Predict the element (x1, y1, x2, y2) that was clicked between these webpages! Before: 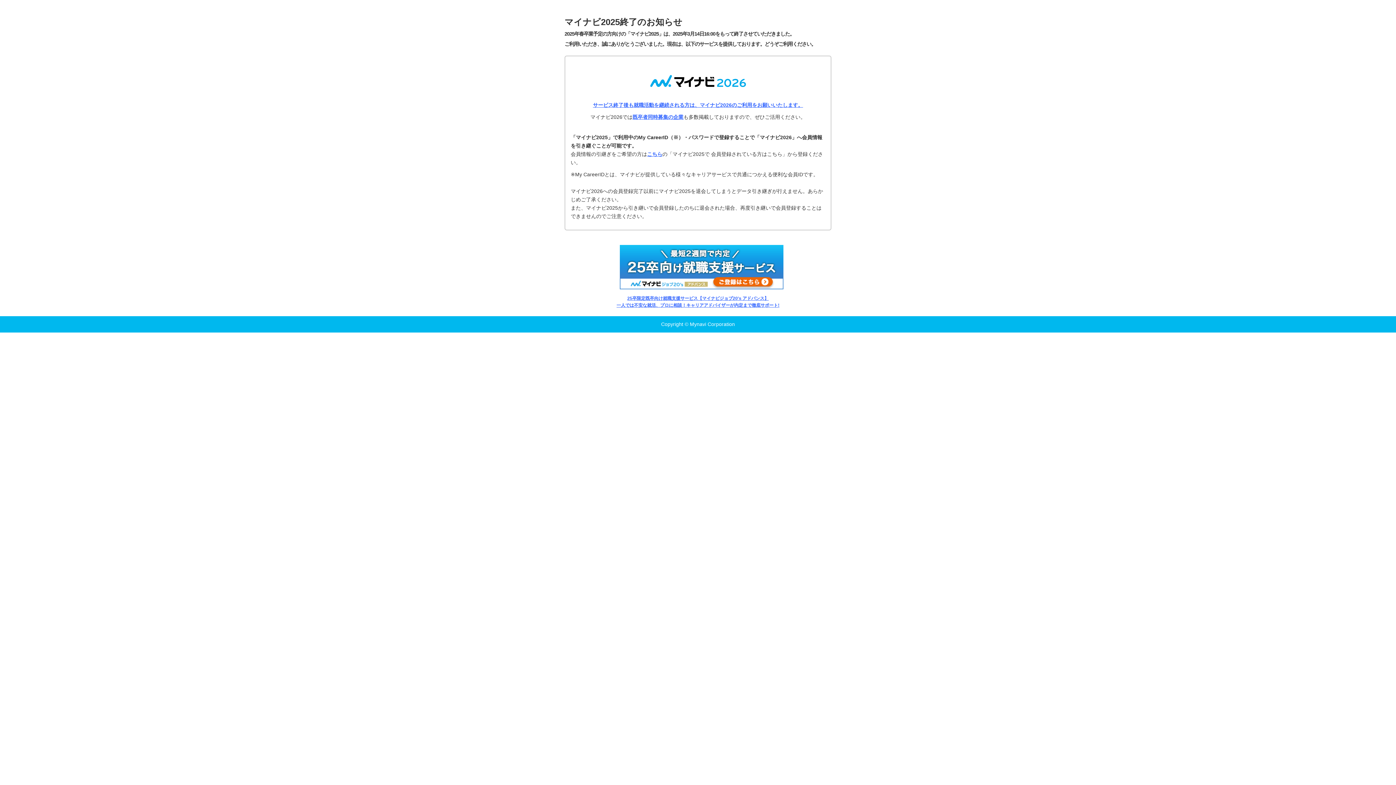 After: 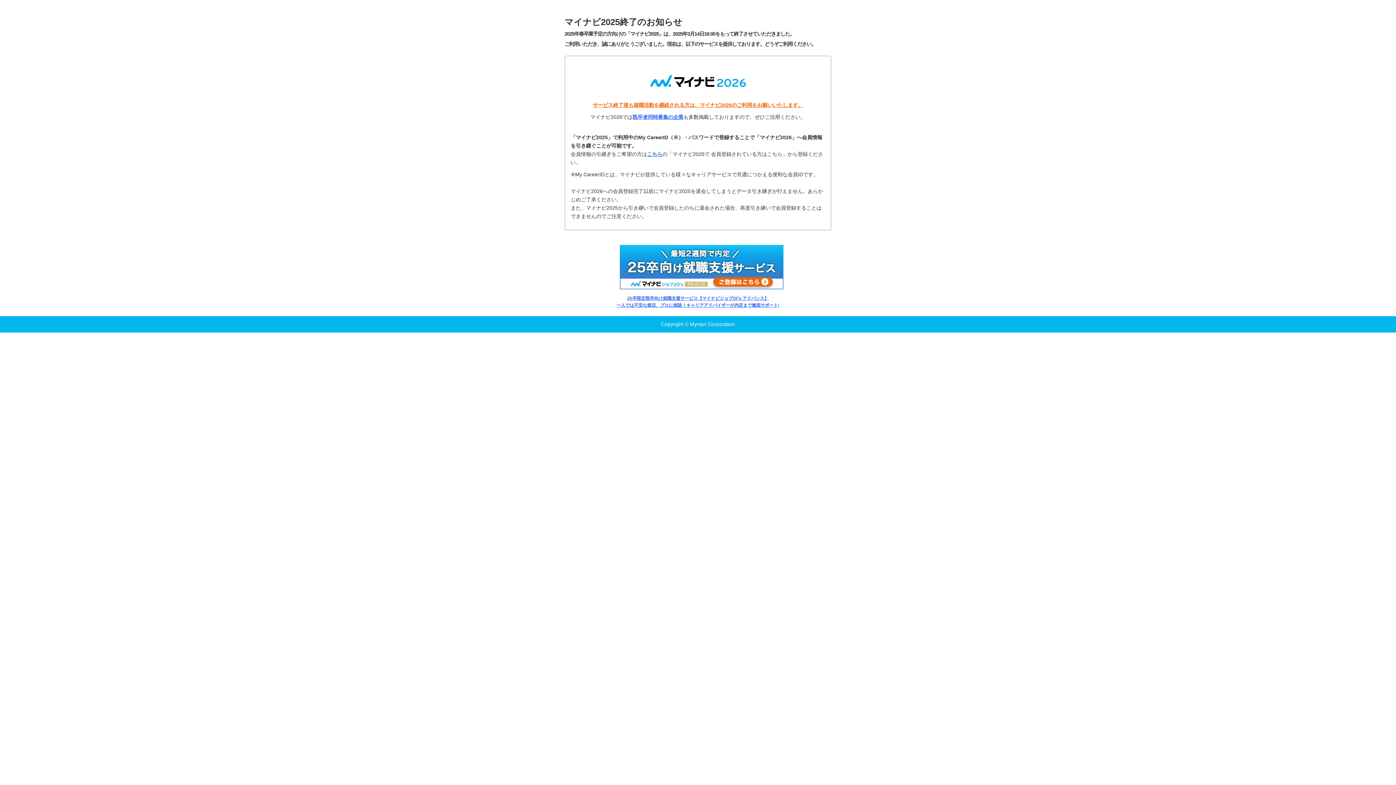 Action: bbox: (593, 102, 803, 107) label: サービス終了後も就職活動を継続される方は、マイナビ2026のご利用をお願いいたします。